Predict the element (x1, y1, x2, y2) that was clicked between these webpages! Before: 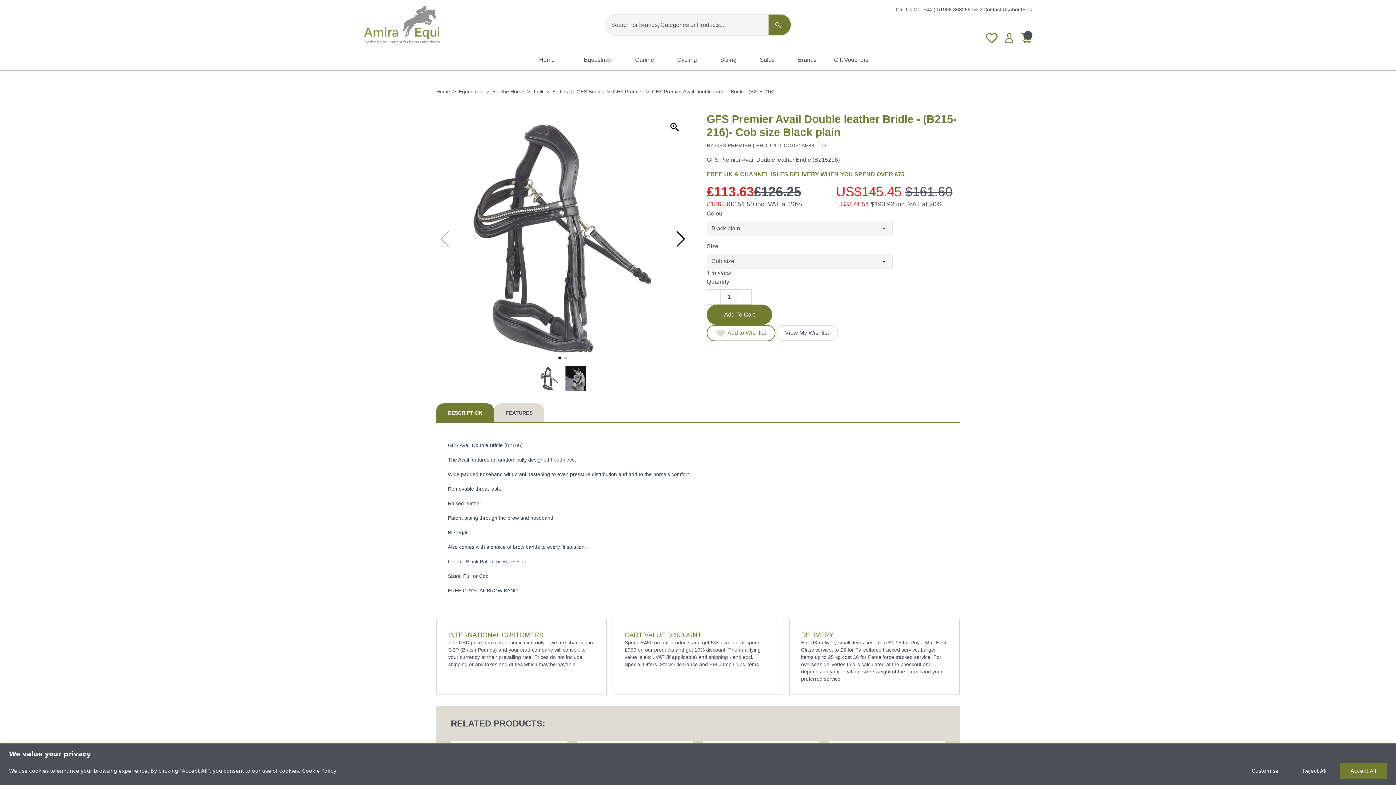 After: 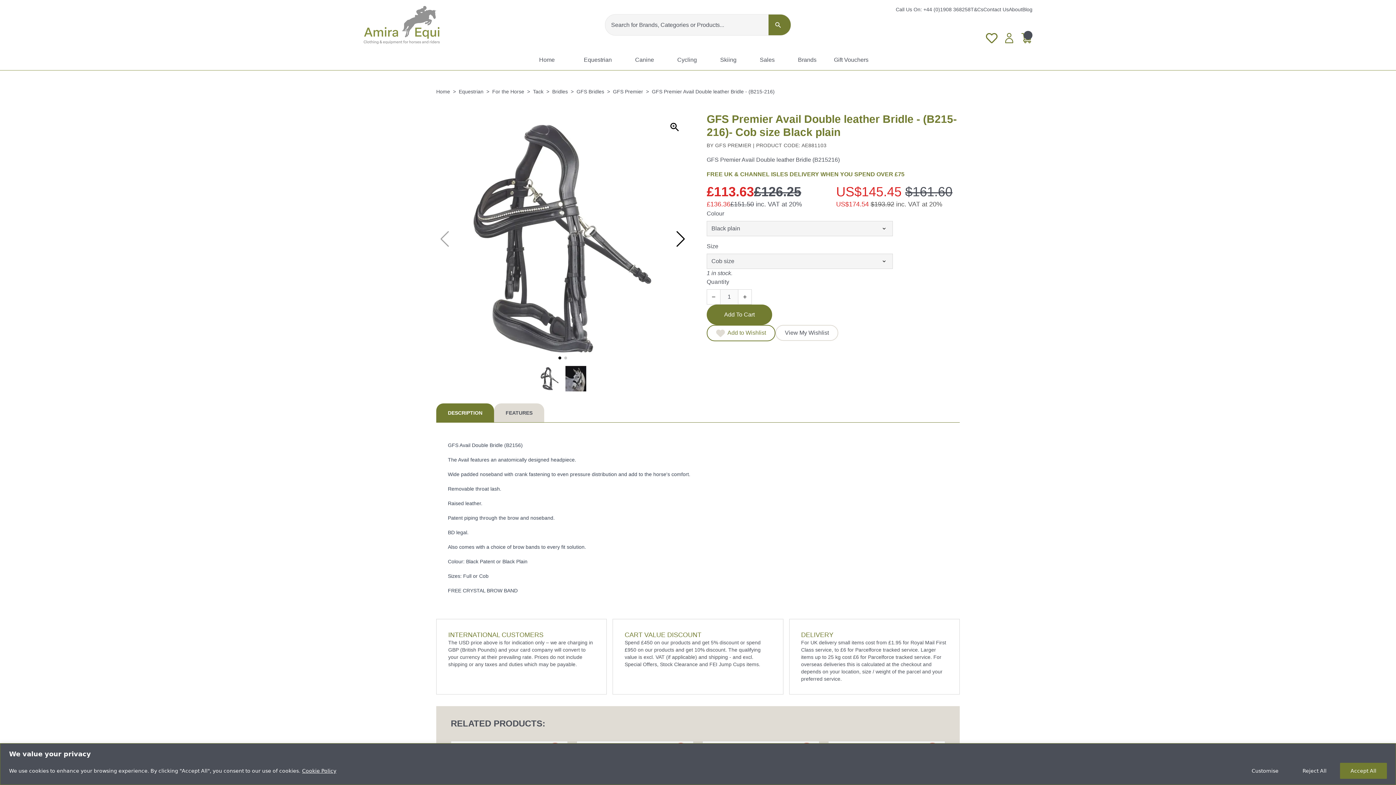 Action: label: Cookie Policy bbox: (301, 767, 336, 774)